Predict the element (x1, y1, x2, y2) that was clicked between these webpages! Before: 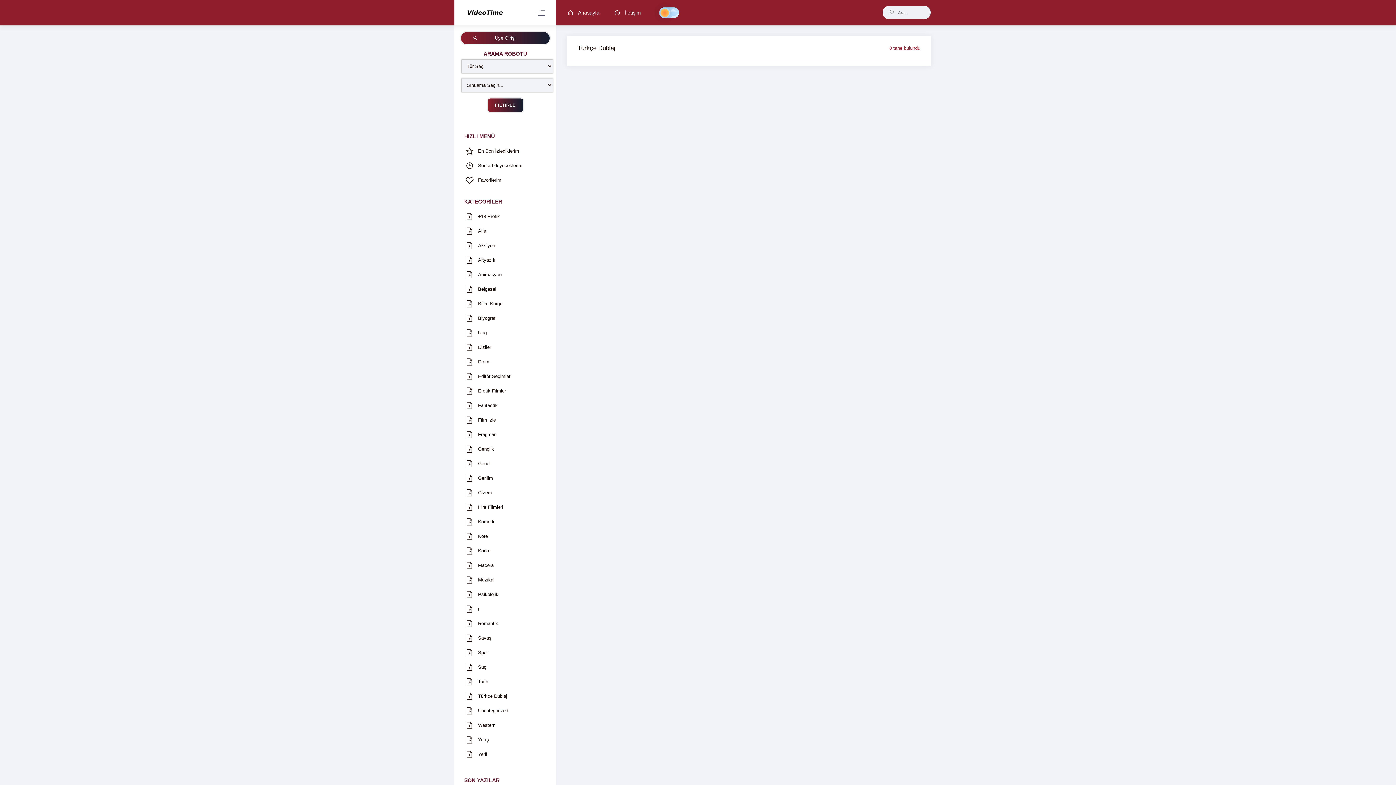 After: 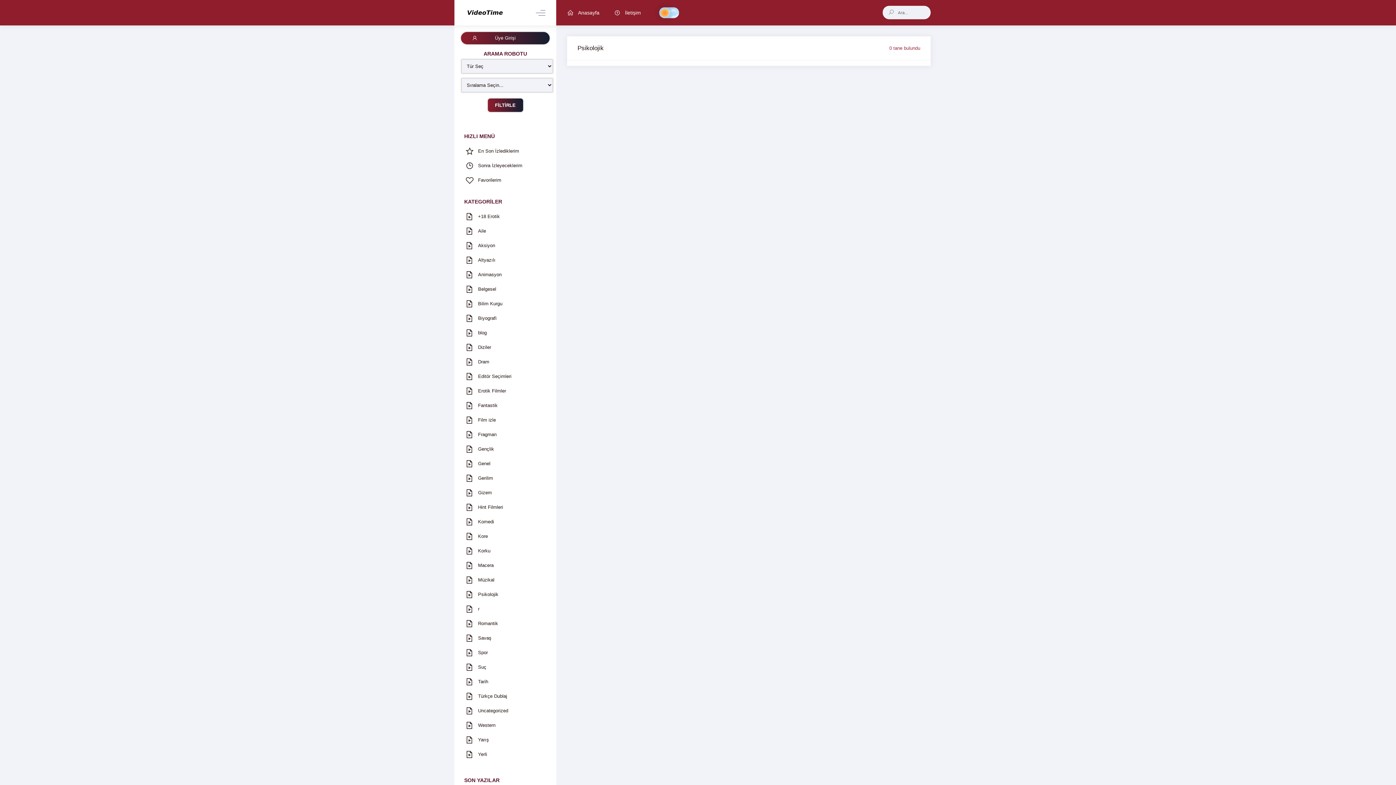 Action: bbox: (454, 587, 556, 602) label: 	Psikolojik